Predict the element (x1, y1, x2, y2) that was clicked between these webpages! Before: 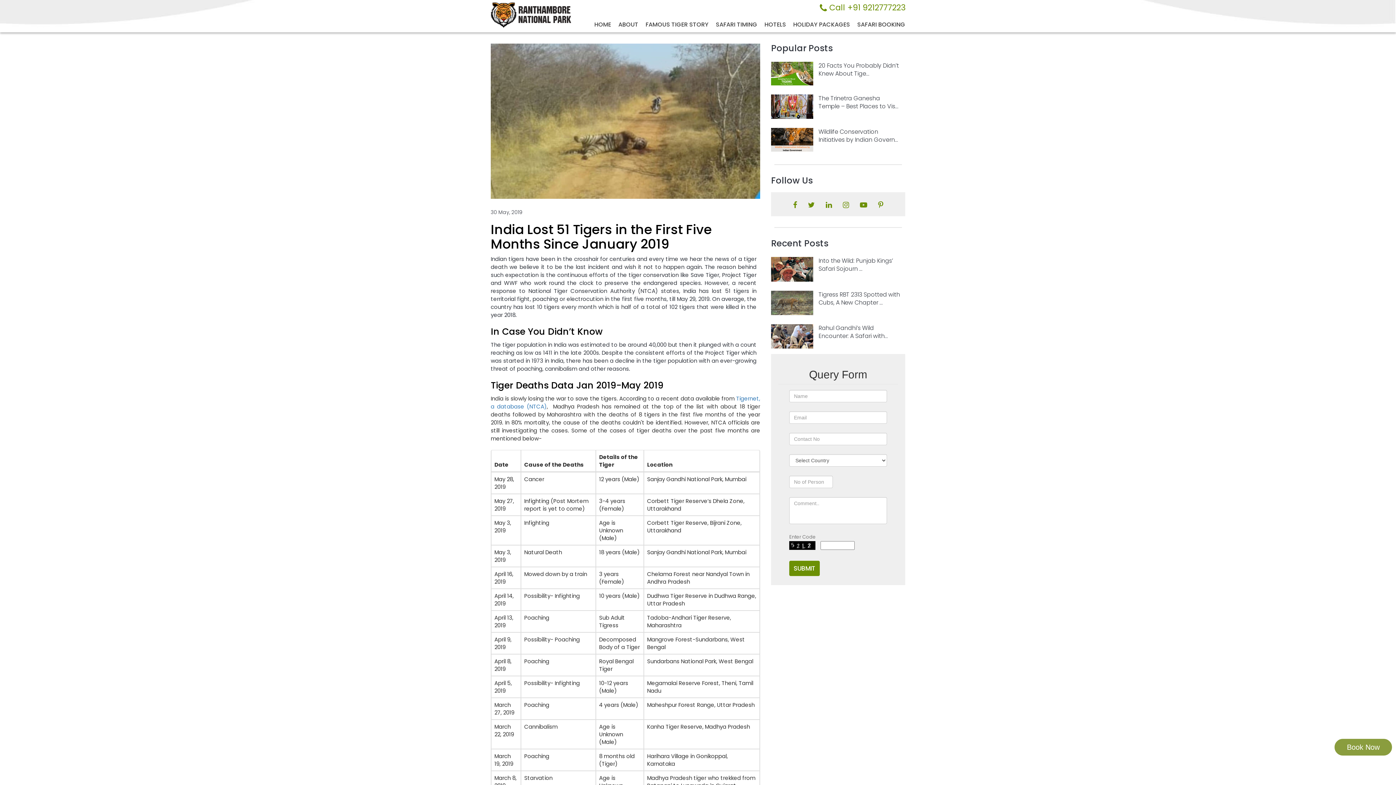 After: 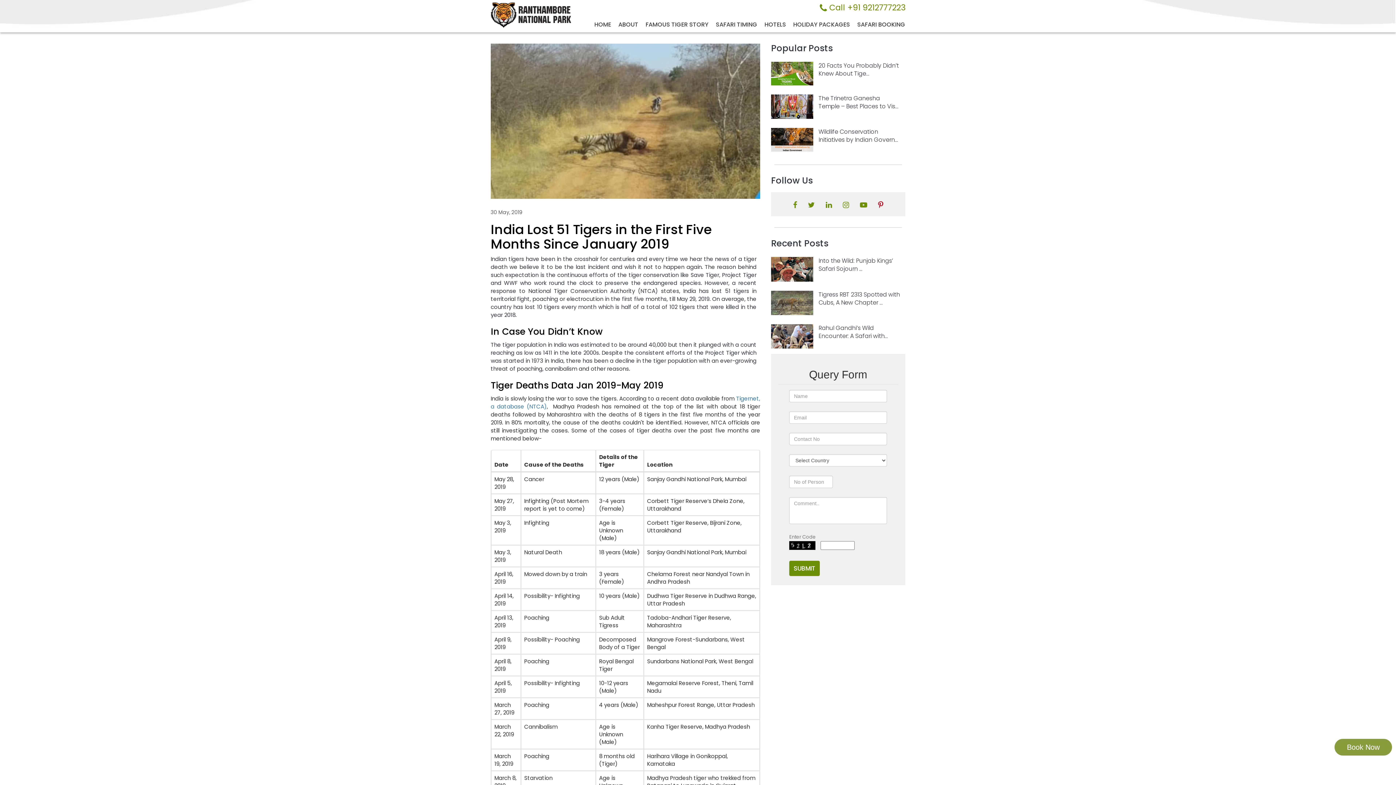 Action: bbox: (878, 199, 883, 209)